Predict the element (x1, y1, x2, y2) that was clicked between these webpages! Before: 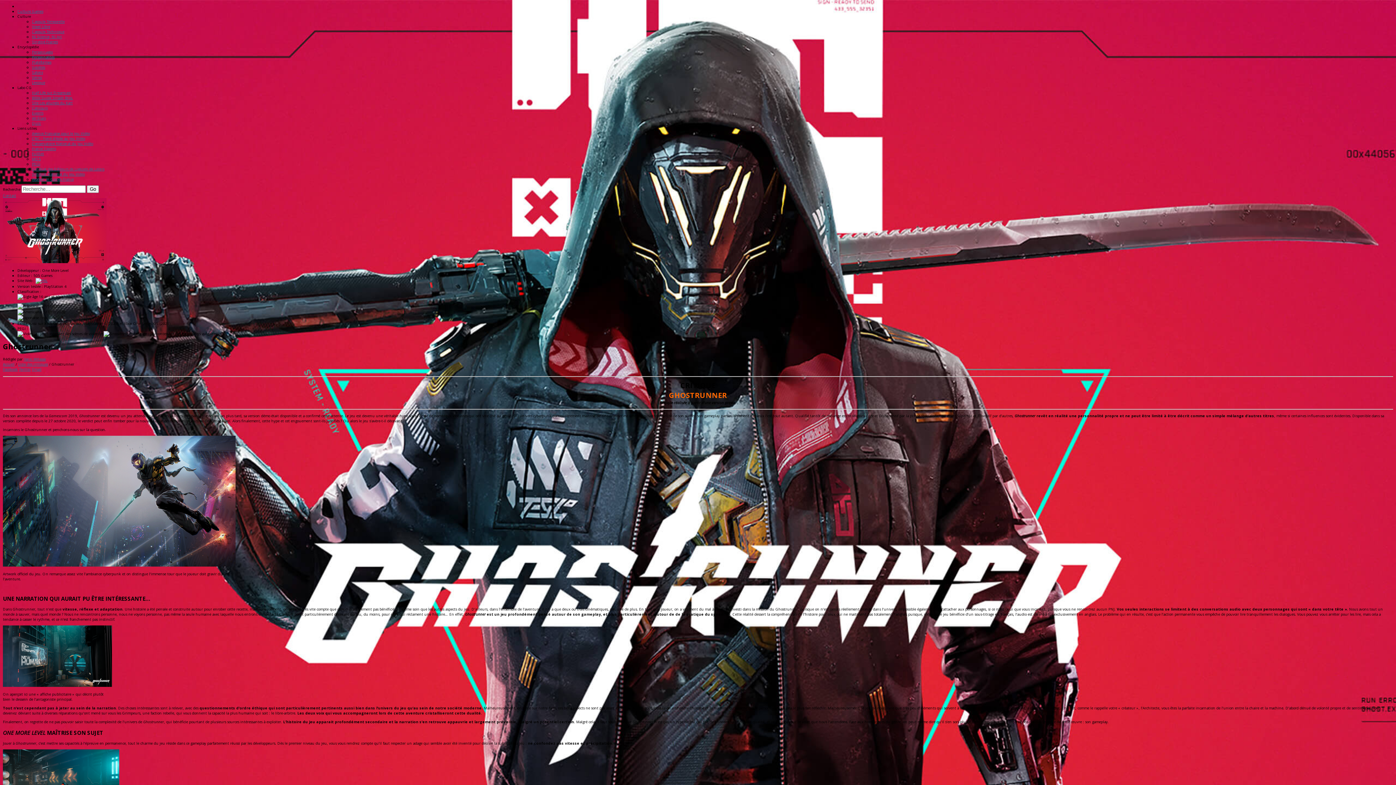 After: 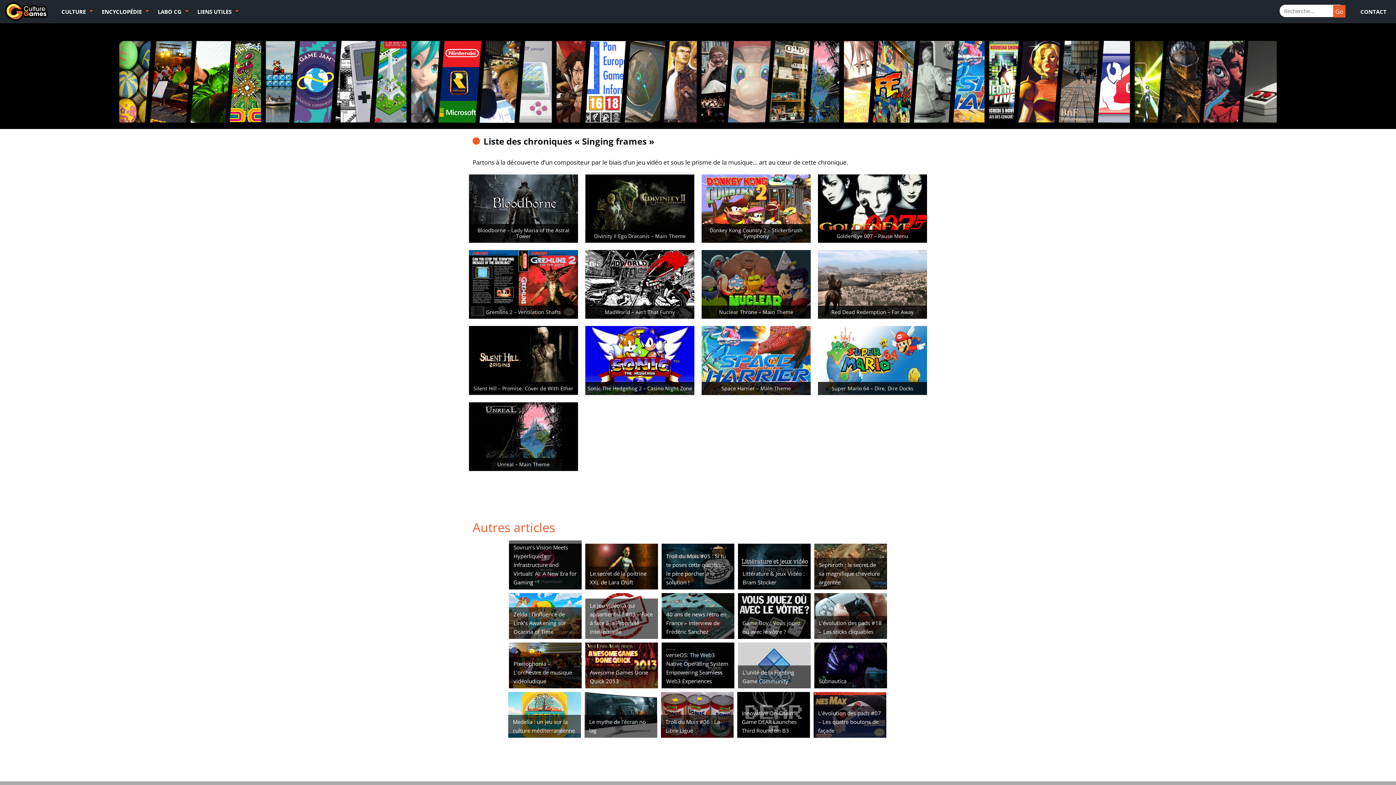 Action: label: Singing Frames bbox: (32, 39, 57, 44)